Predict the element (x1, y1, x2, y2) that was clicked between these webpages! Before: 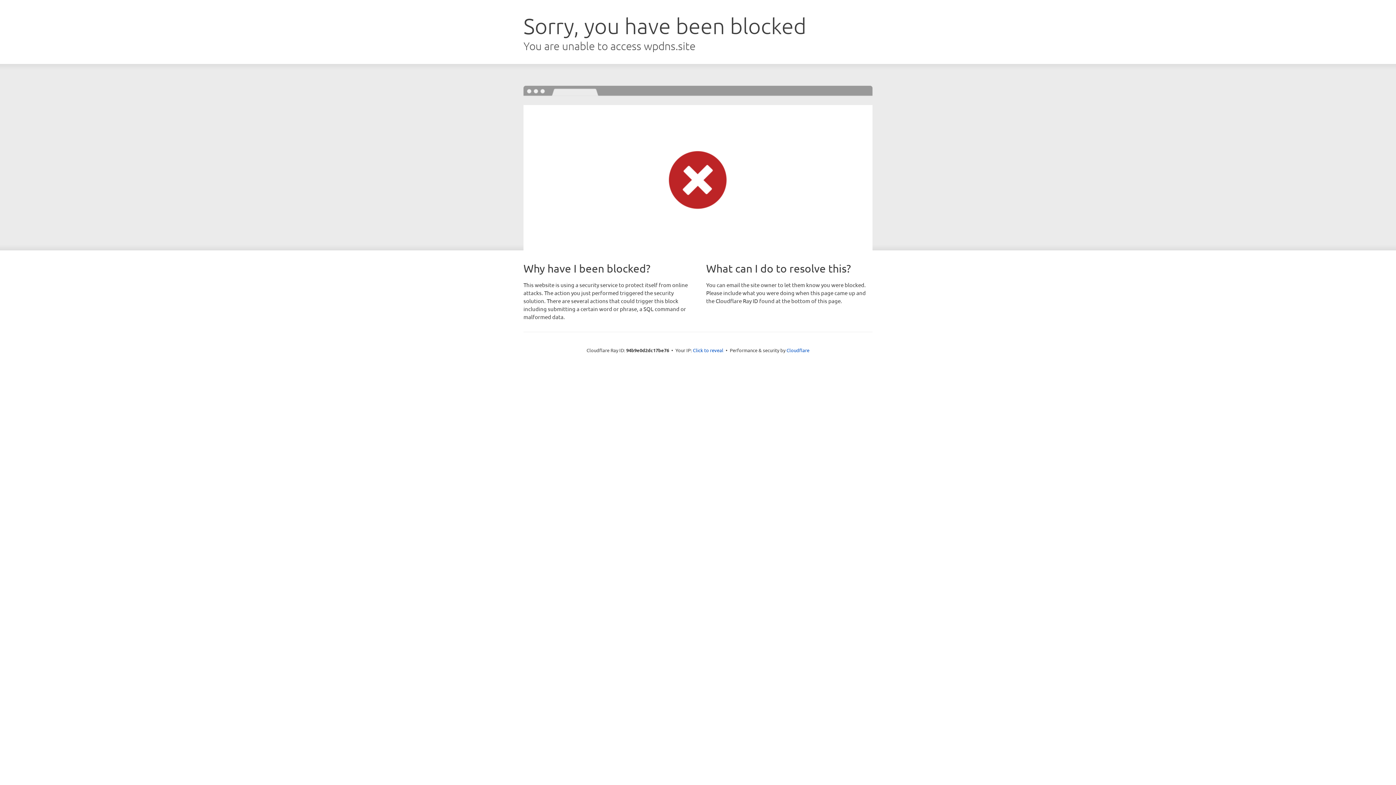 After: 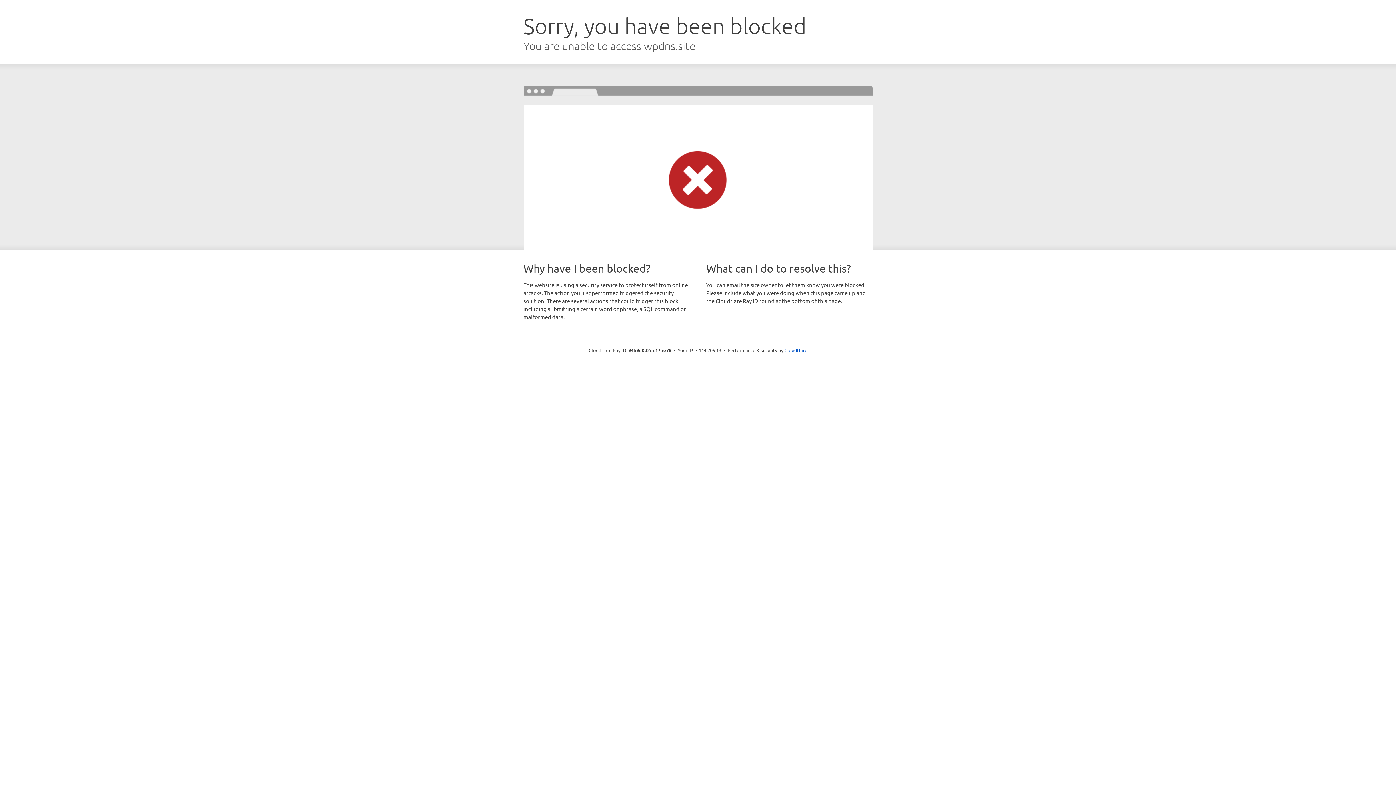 Action: label: Click to reveal bbox: (693, 346, 723, 353)